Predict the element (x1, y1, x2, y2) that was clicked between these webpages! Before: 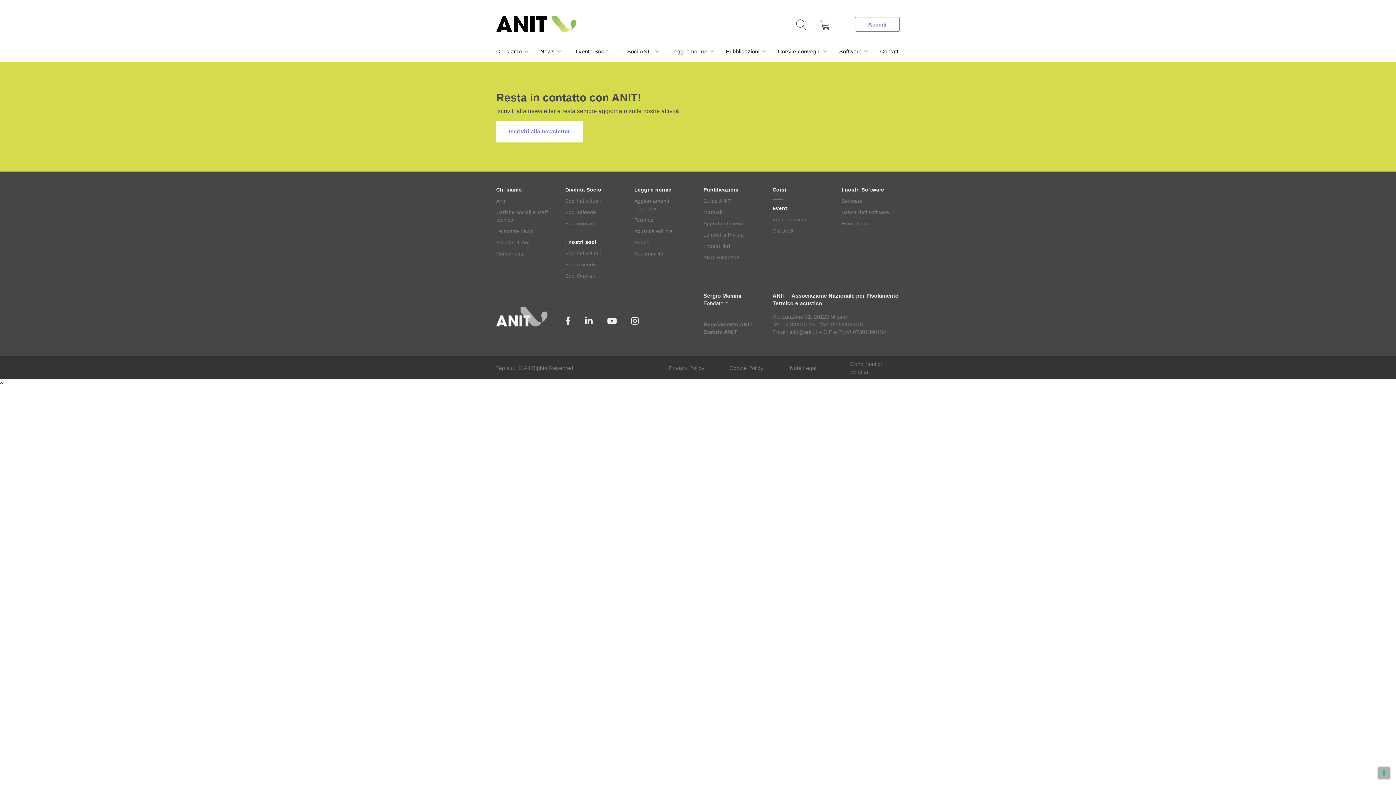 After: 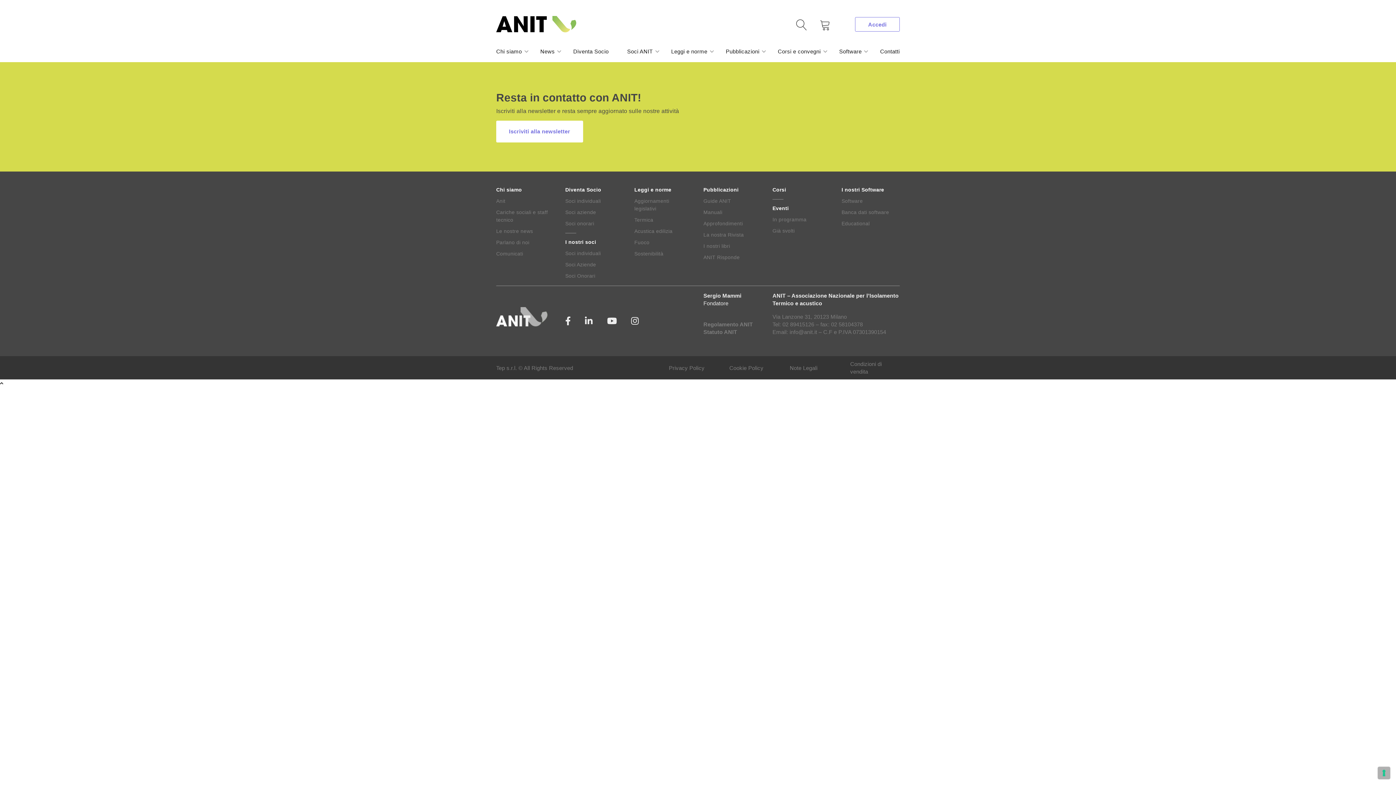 Action: bbox: (703, 321, 753, 327) label: Regolamento ANIT